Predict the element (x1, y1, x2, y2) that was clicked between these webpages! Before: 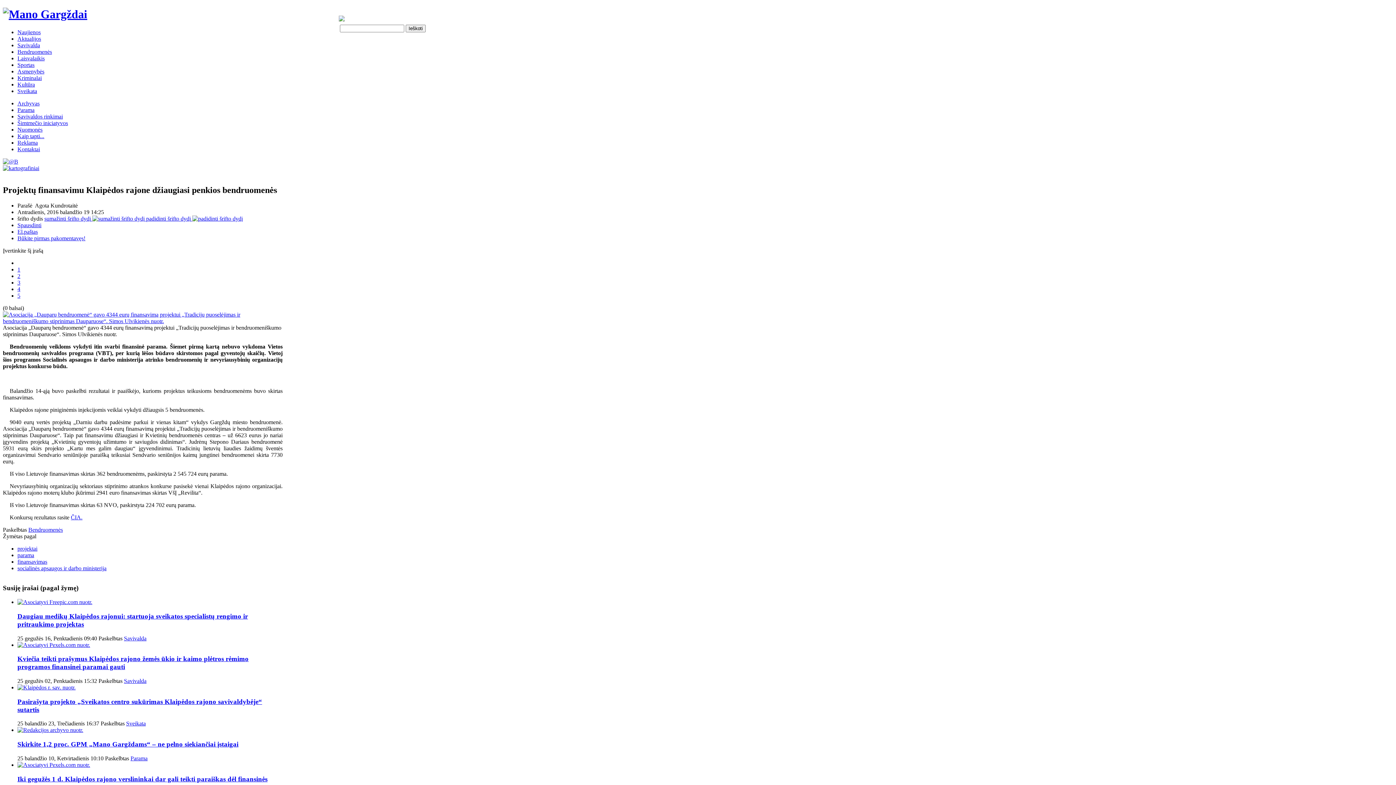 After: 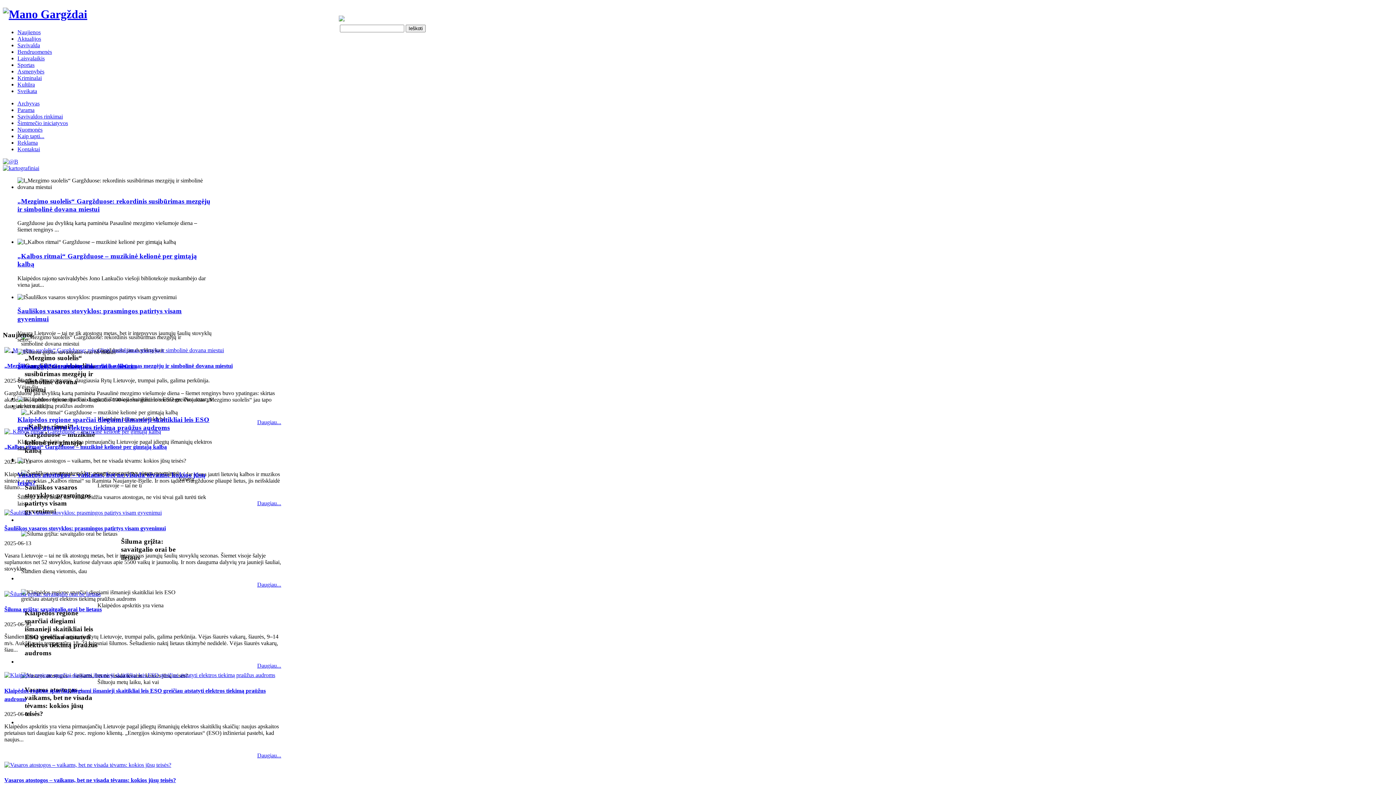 Action: label: Naujienos bbox: (17, 29, 40, 35)